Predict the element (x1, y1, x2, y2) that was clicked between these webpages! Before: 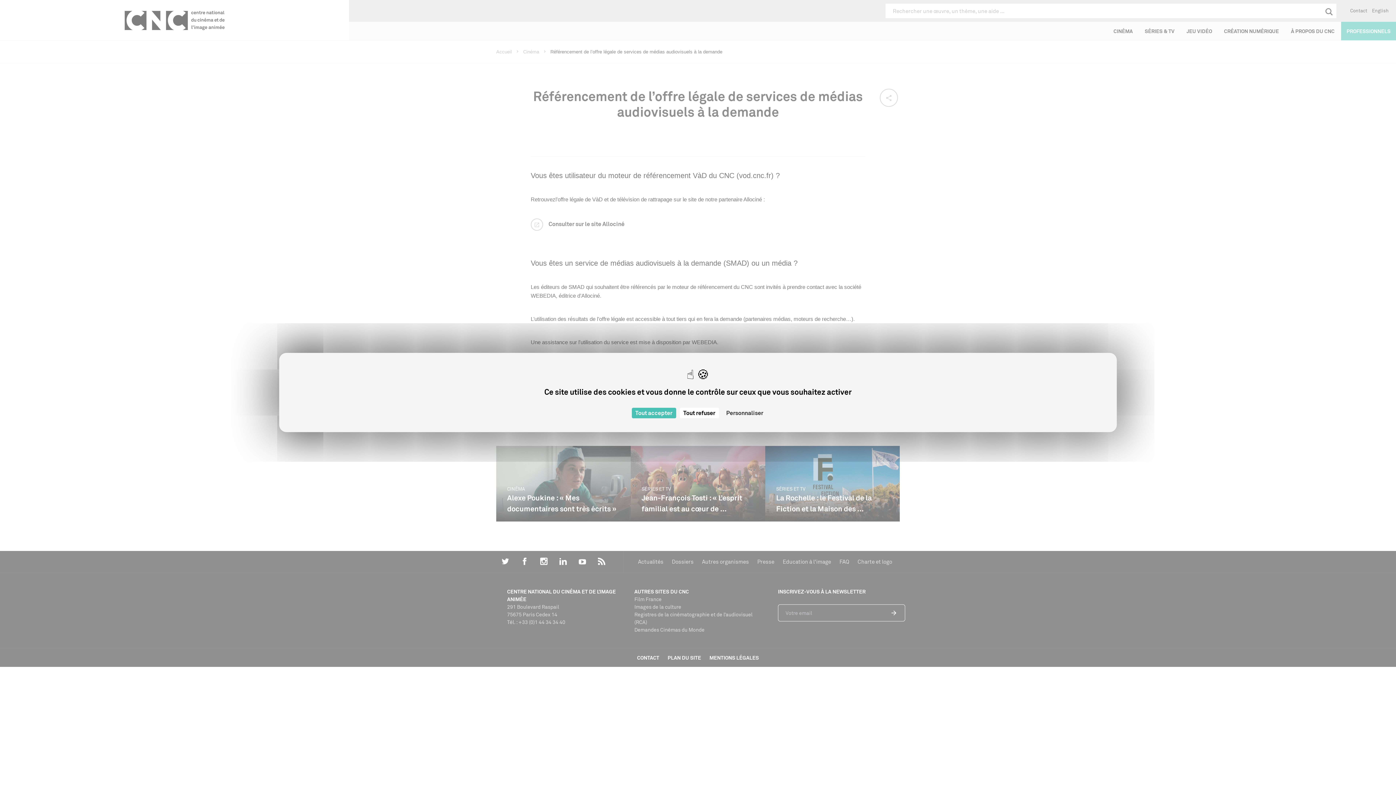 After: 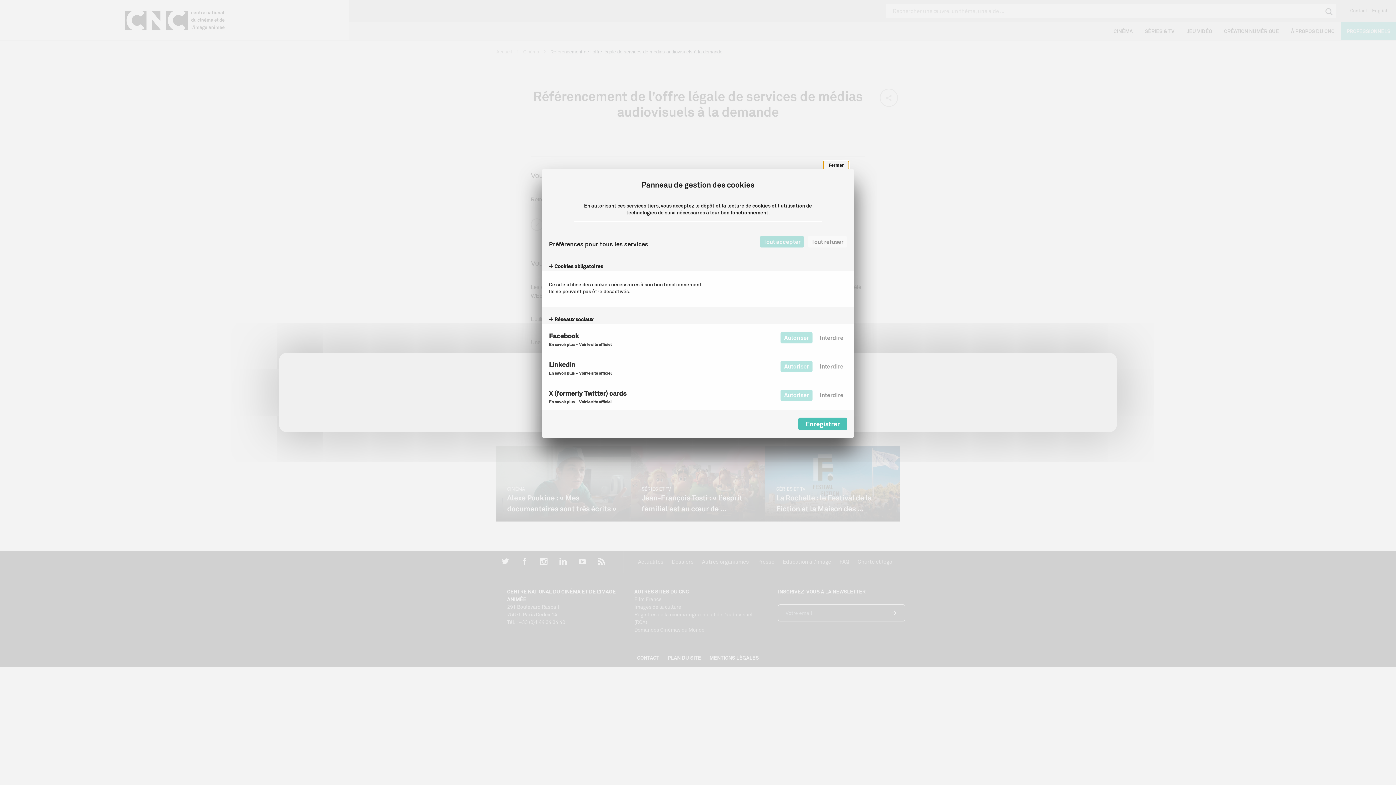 Action: label: Personnaliser (fenêtre modale) bbox: (722, 408, 767, 418)